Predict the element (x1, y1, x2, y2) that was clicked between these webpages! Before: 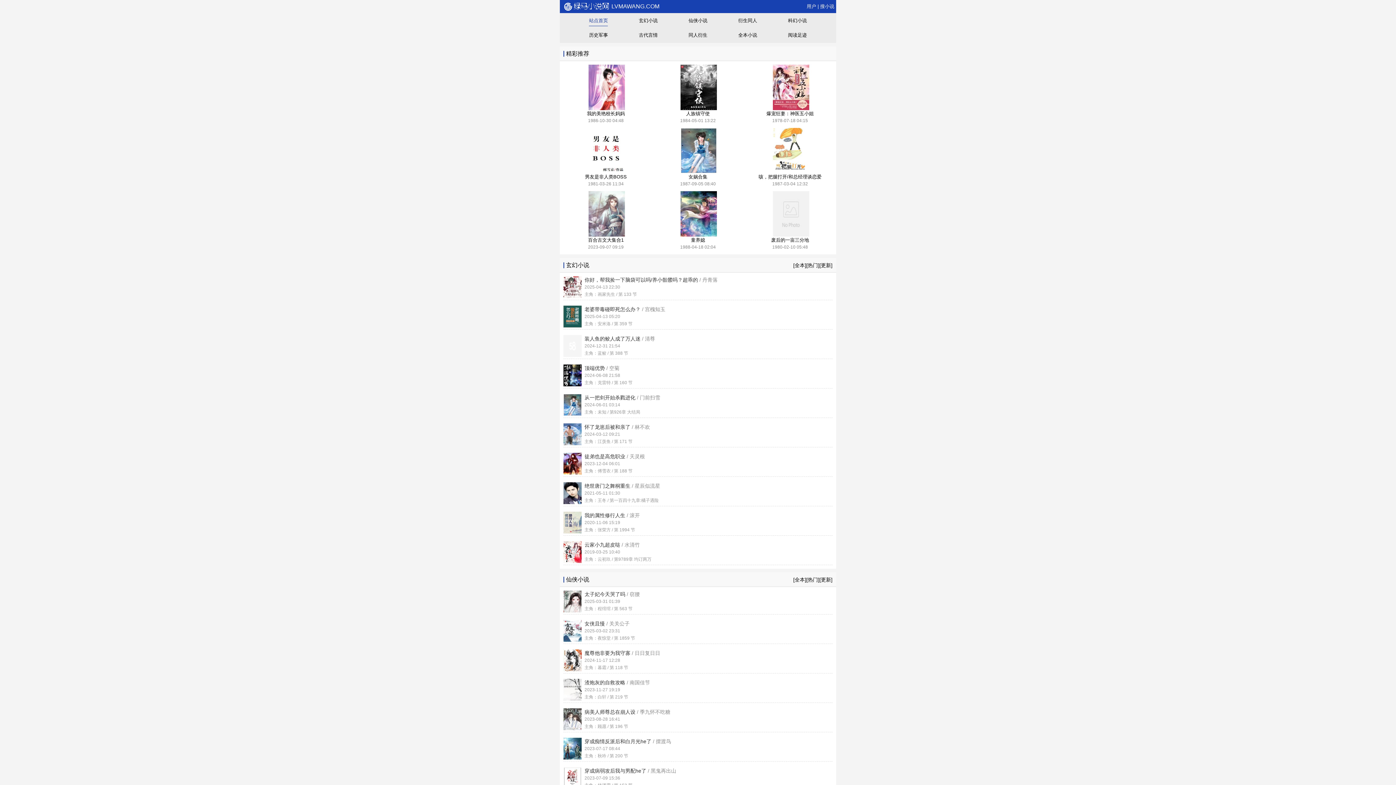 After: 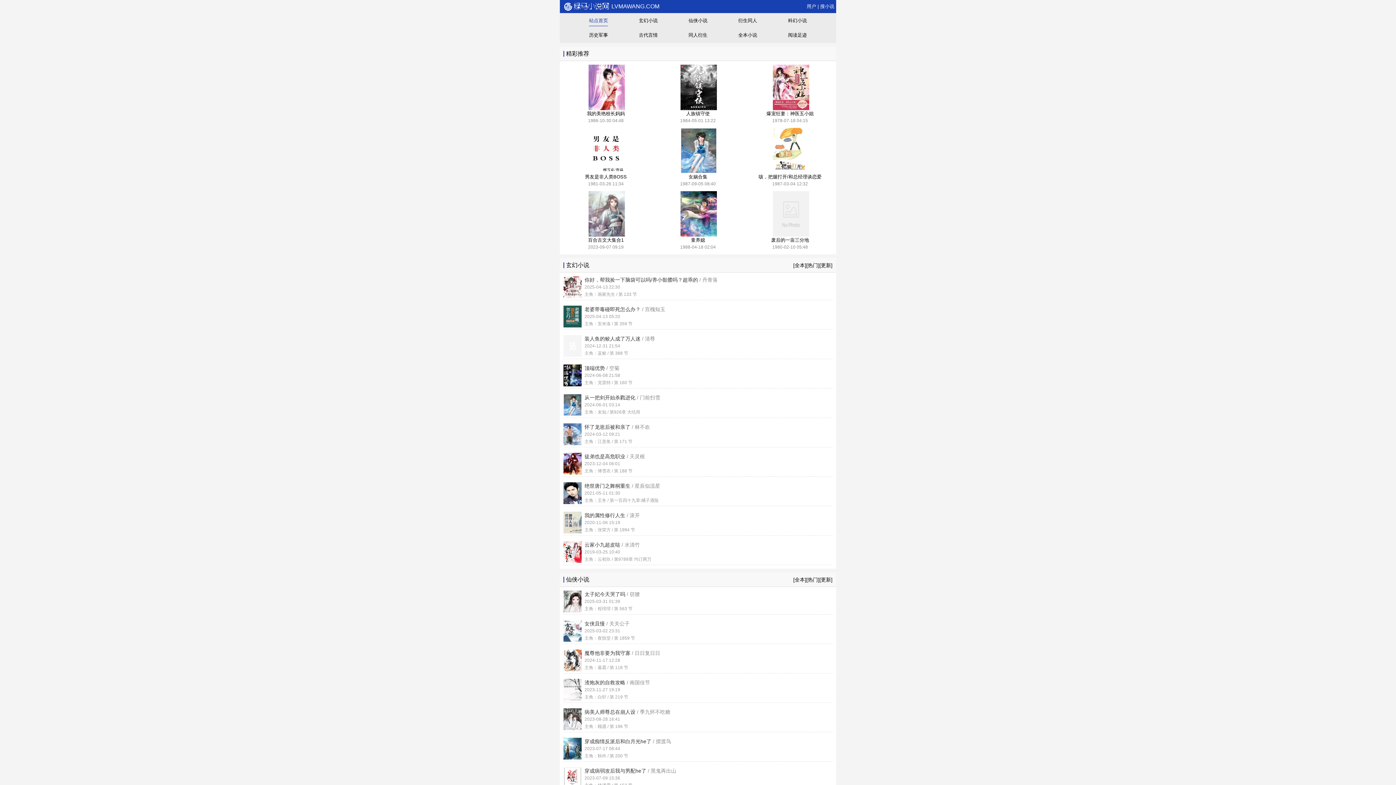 Action: label: 衍生同人 bbox: (738, 13, 757, 26)